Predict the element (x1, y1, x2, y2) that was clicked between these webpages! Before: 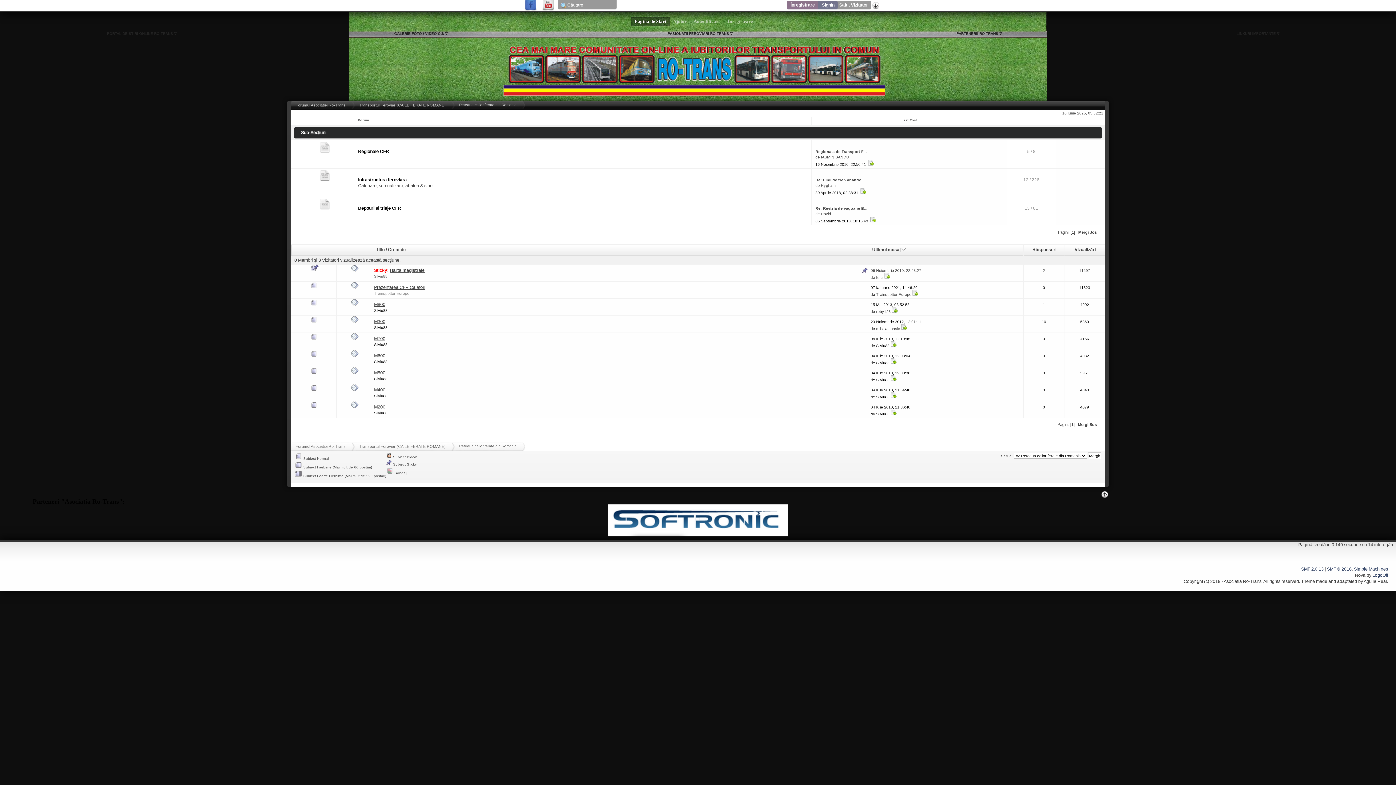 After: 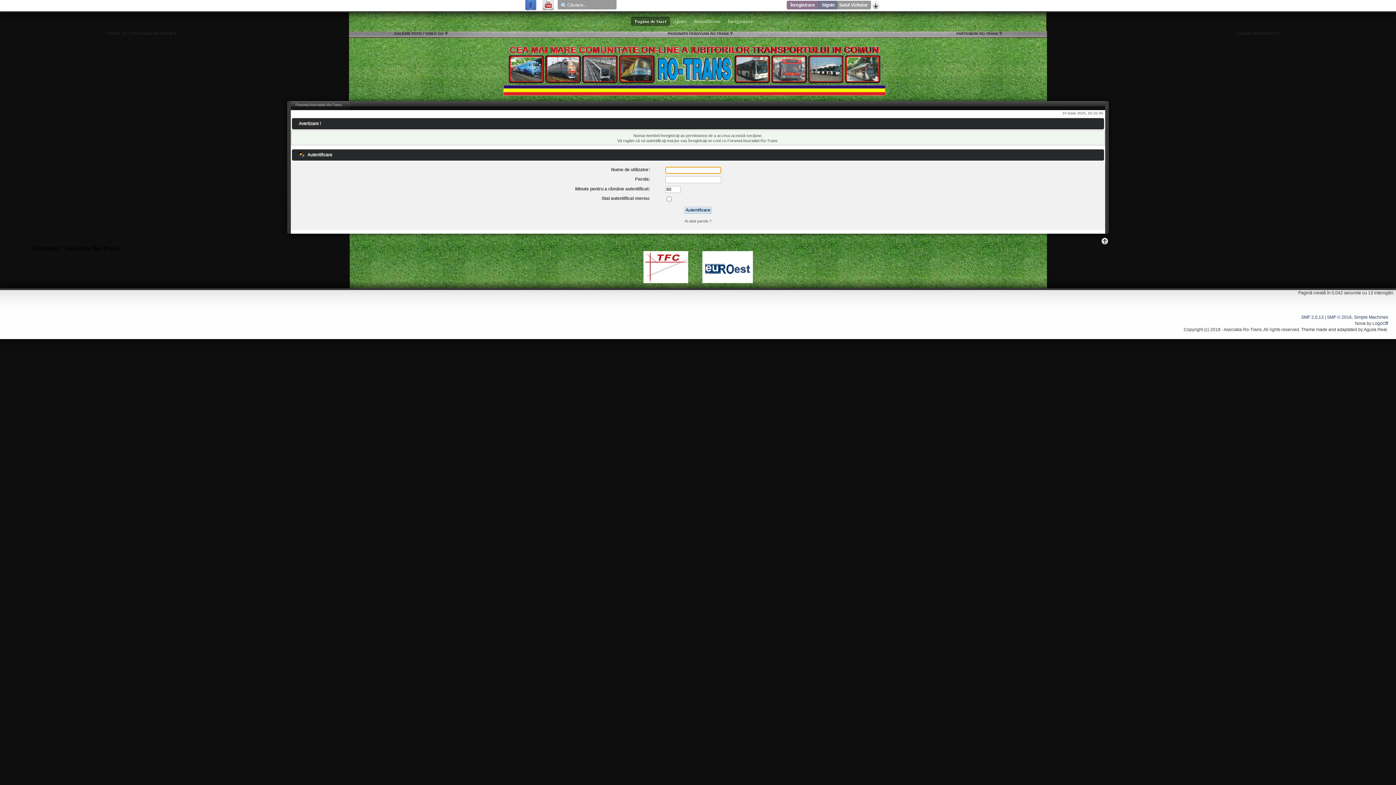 Action: label: mihaiatanasie bbox: (876, 326, 900, 330)